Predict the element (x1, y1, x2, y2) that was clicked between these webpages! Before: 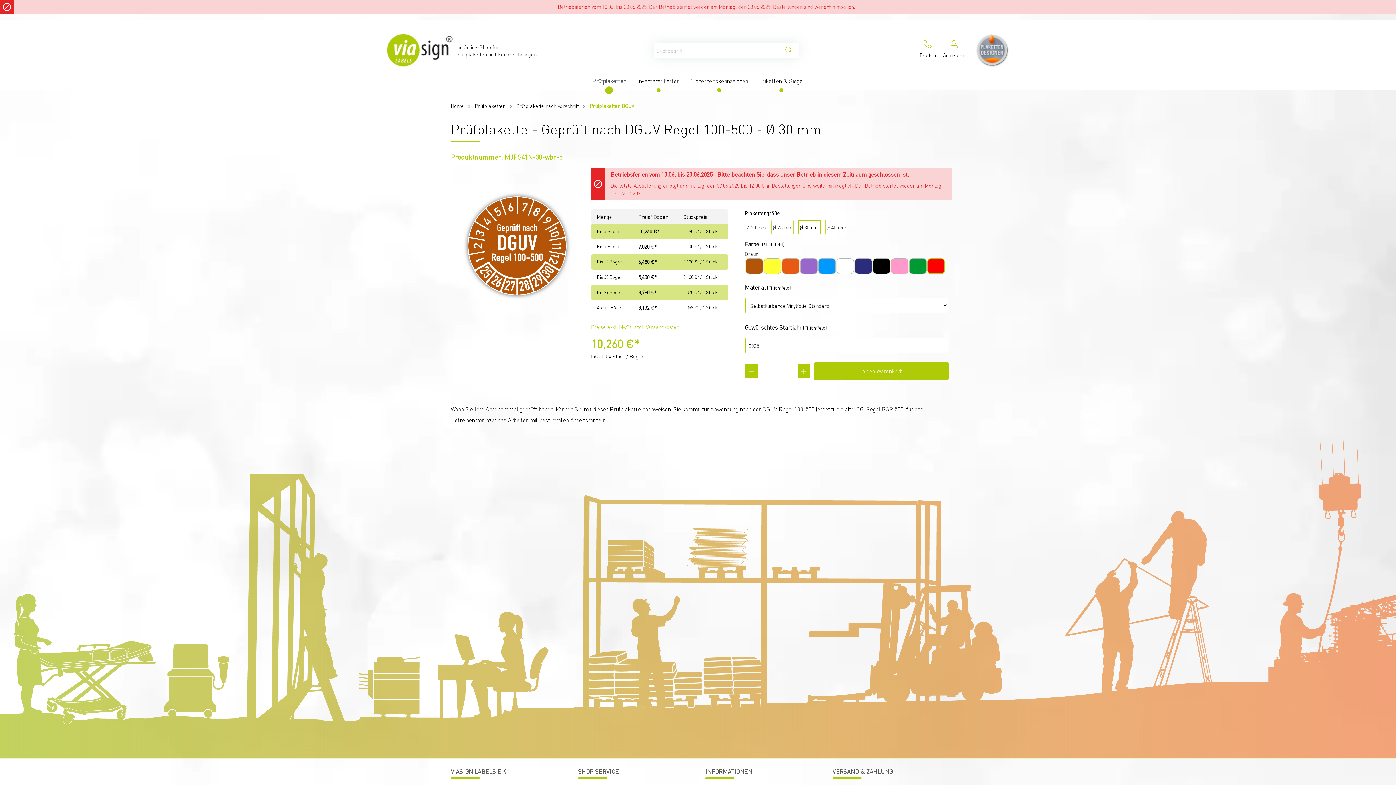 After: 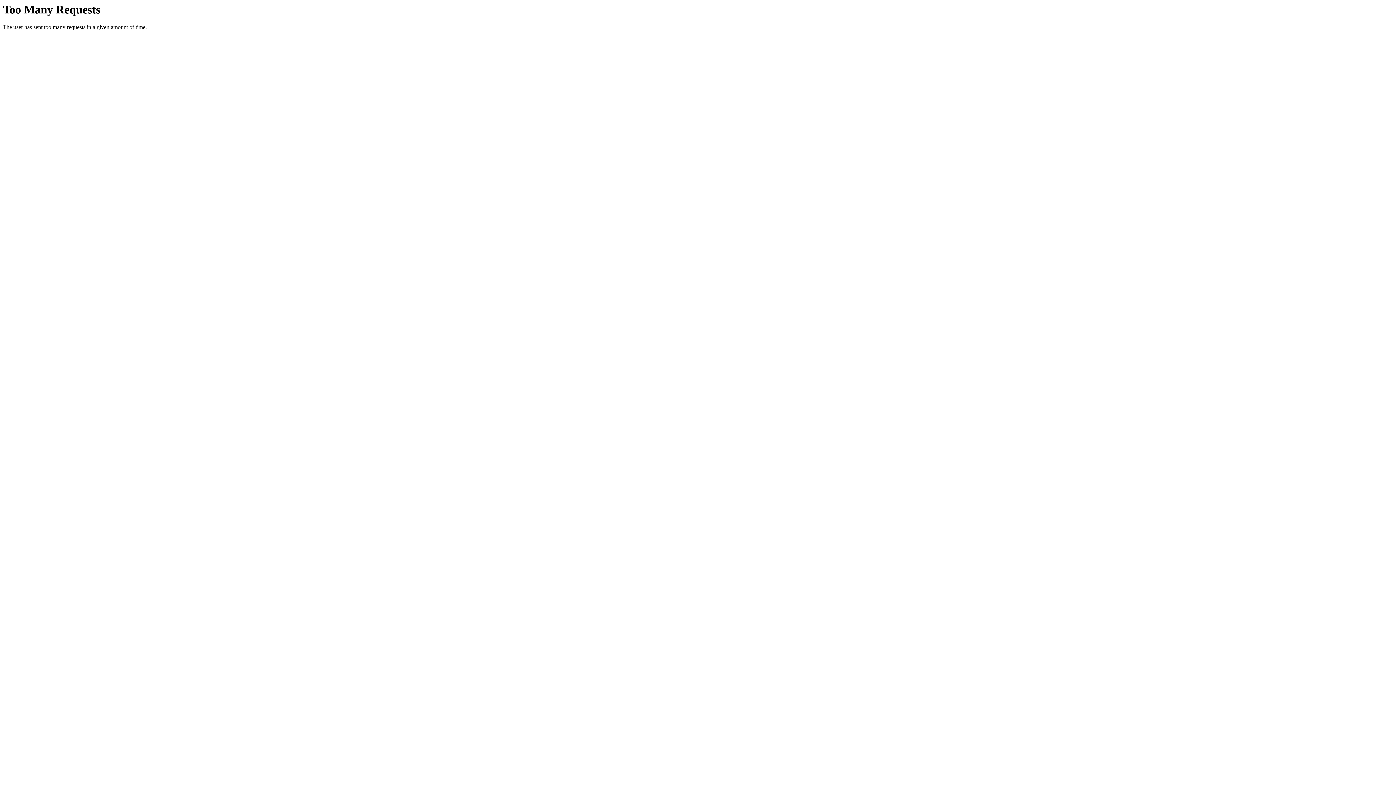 Action: bbox: (976, 34, 1009, 66)